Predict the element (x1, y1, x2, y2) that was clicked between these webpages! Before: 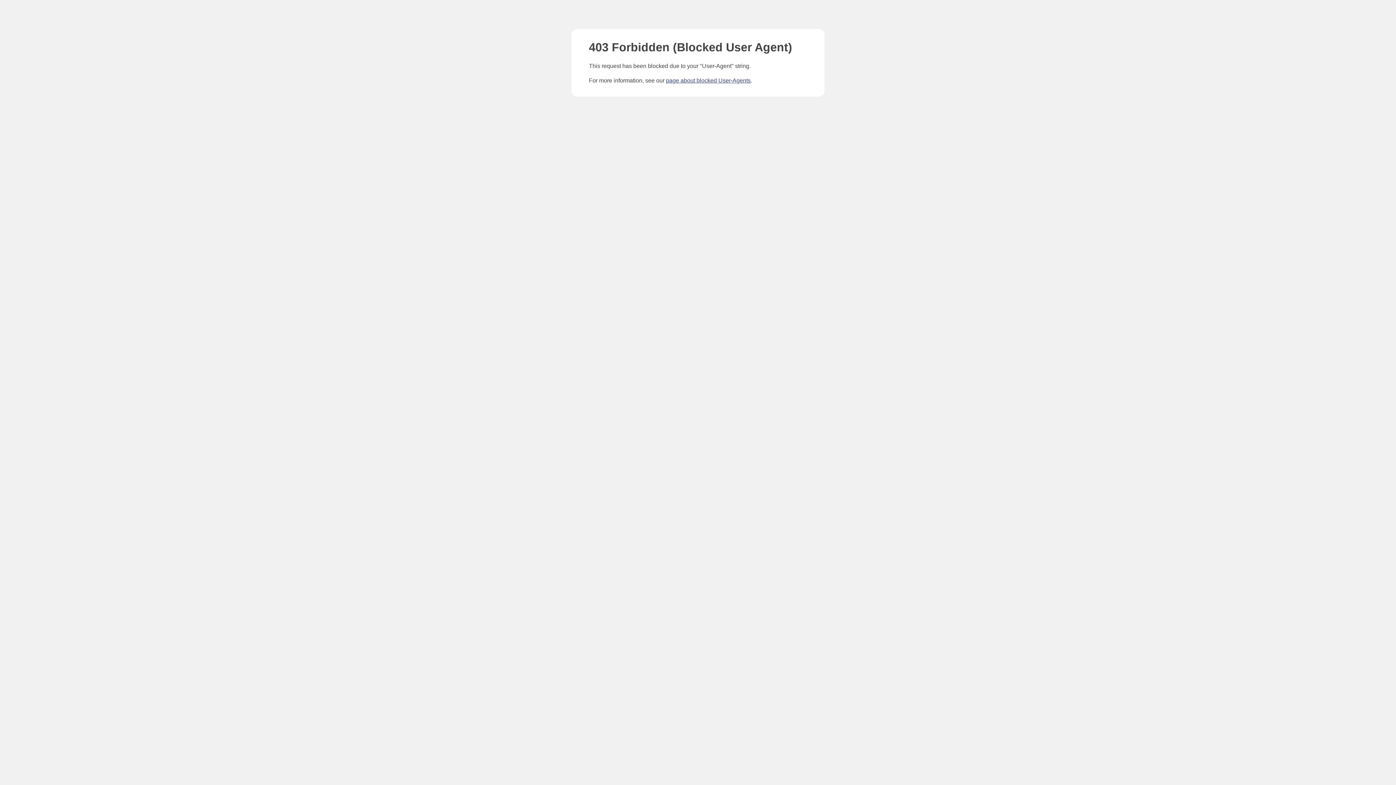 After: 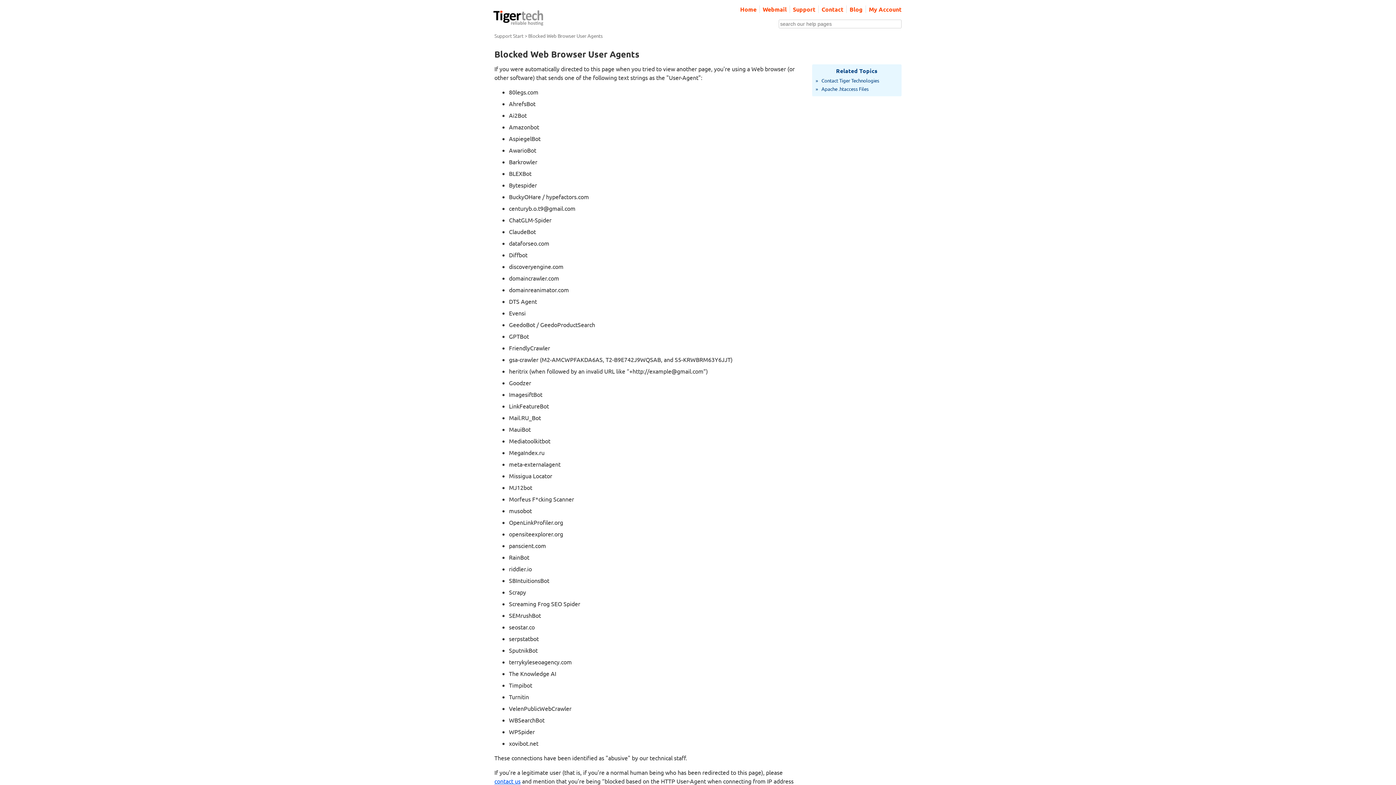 Action: label: page about blocked User-Agents bbox: (666, 77, 750, 83)